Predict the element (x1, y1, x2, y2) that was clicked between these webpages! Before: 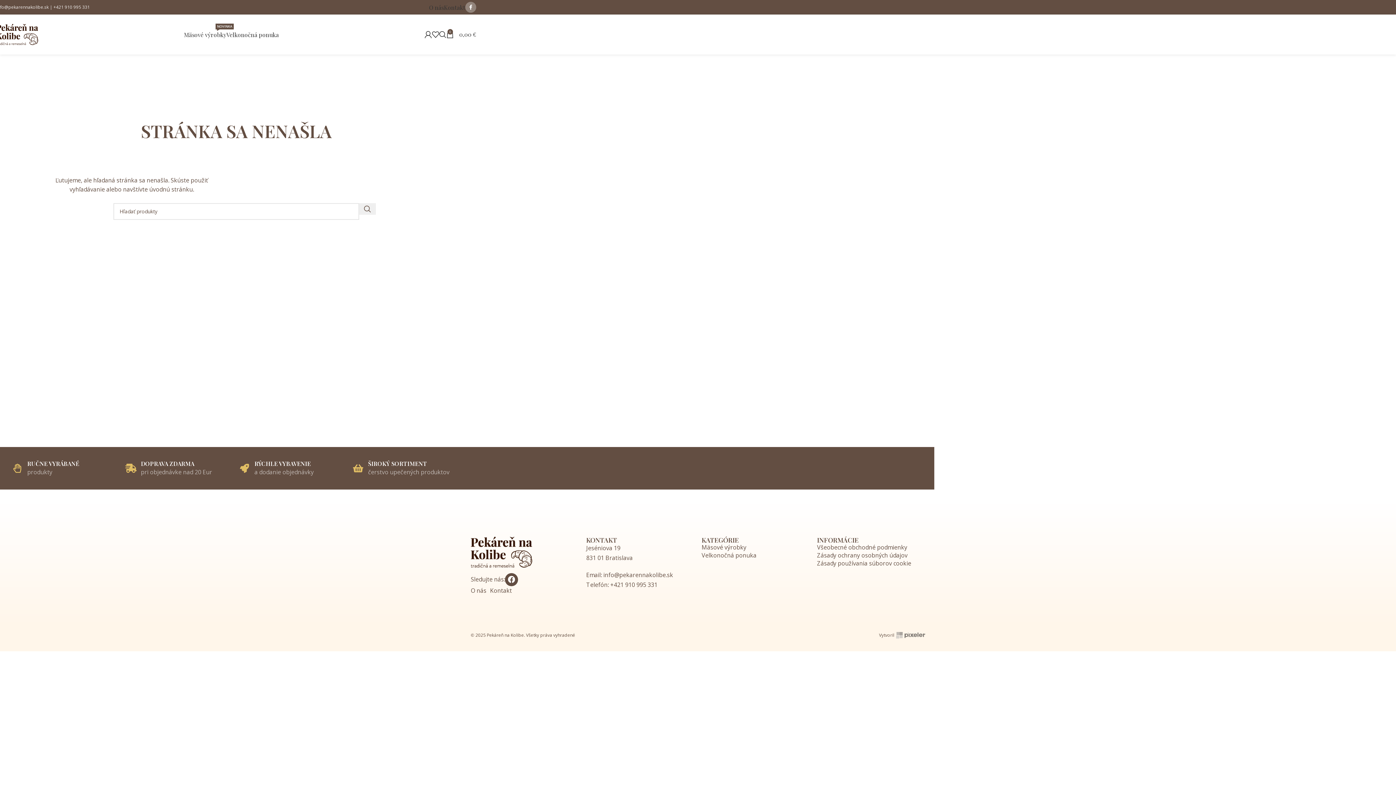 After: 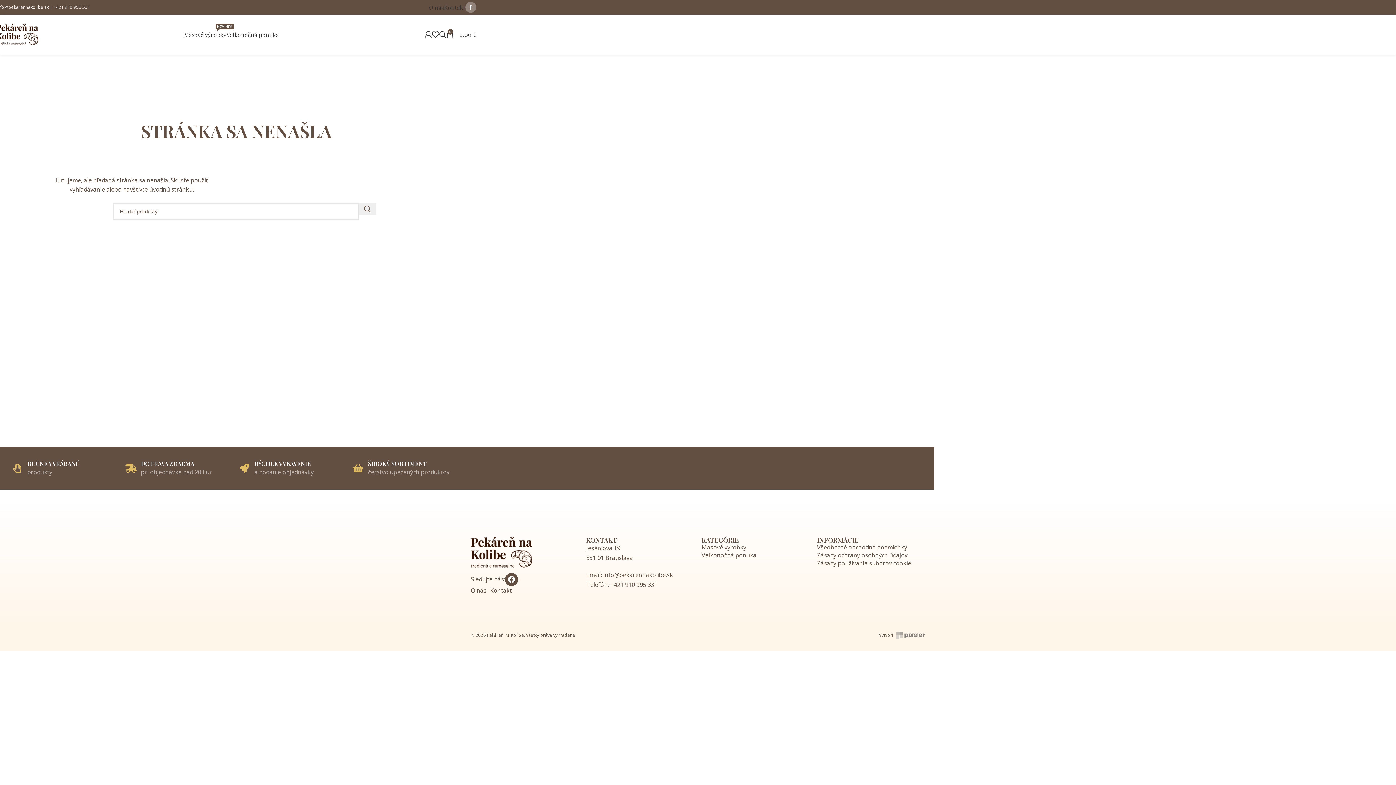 Action: label: info@pekarennakolibe.sk bbox: (603, 571, 673, 579)